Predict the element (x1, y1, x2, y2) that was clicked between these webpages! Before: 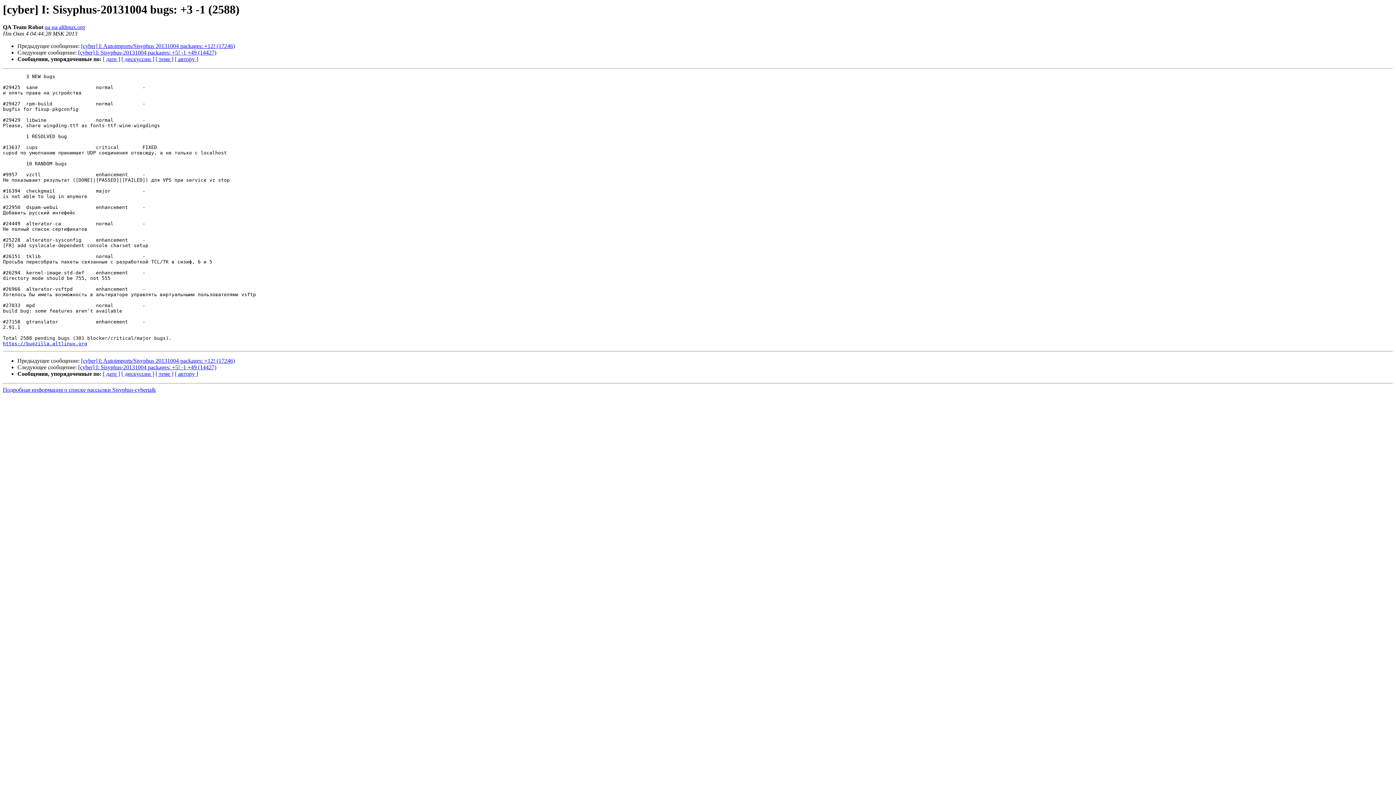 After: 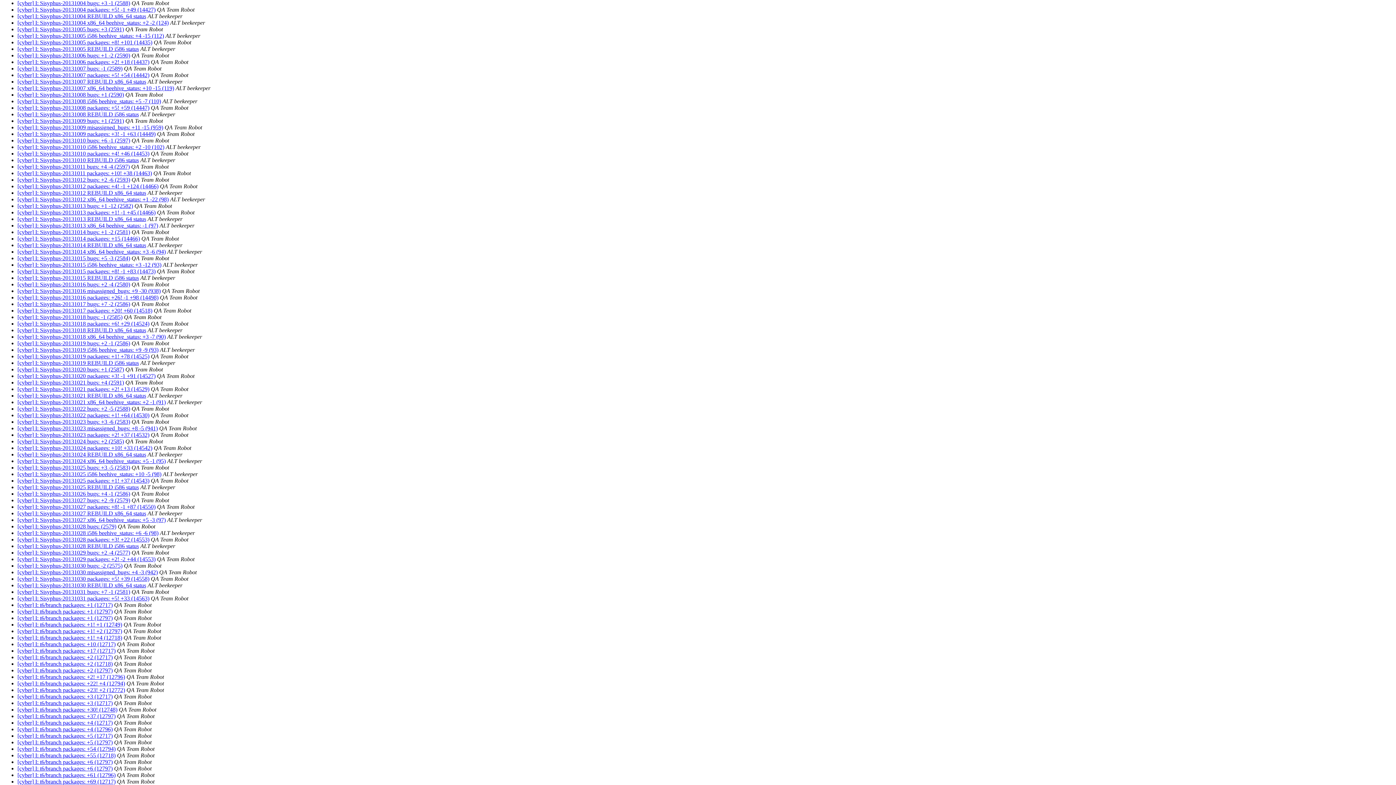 Action: label: [ теме ] bbox: (155, 371, 173, 377)